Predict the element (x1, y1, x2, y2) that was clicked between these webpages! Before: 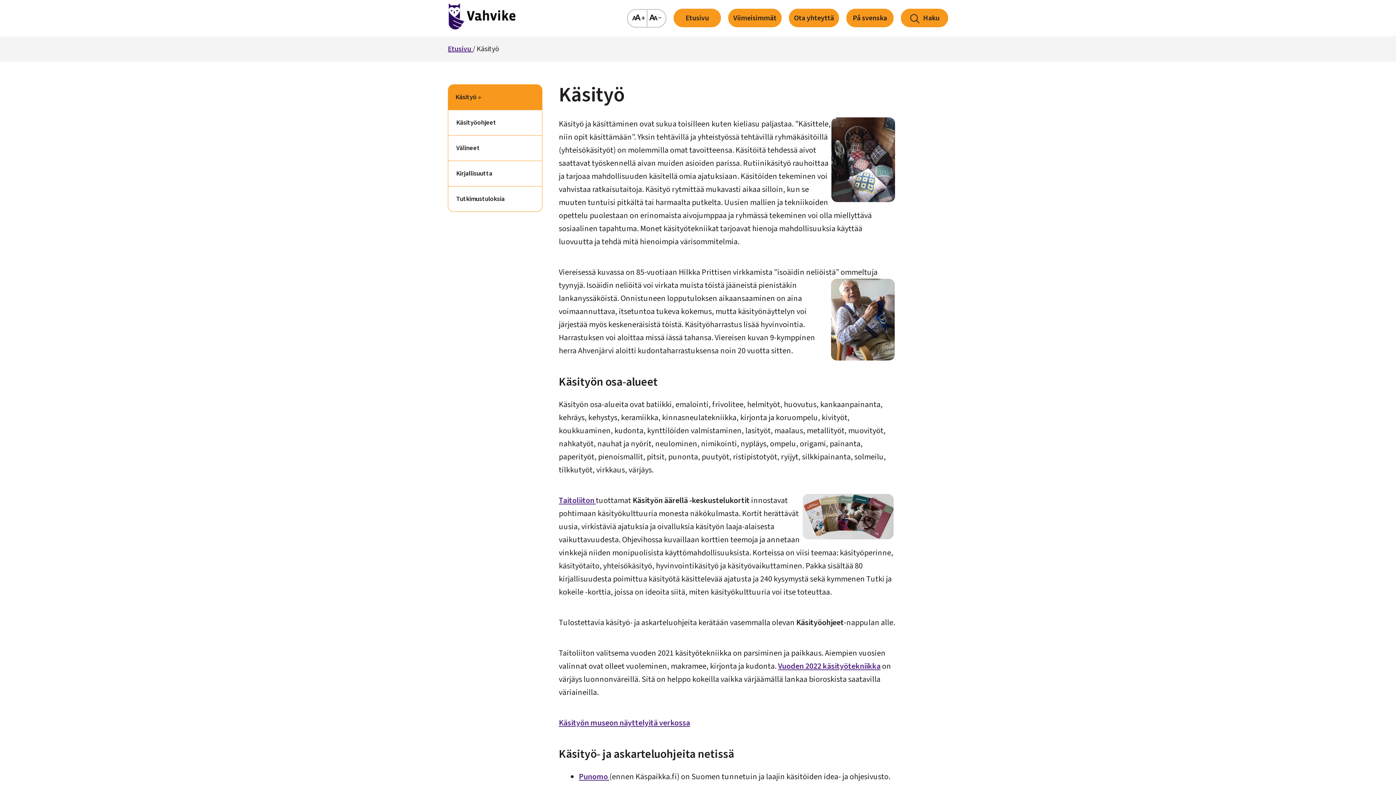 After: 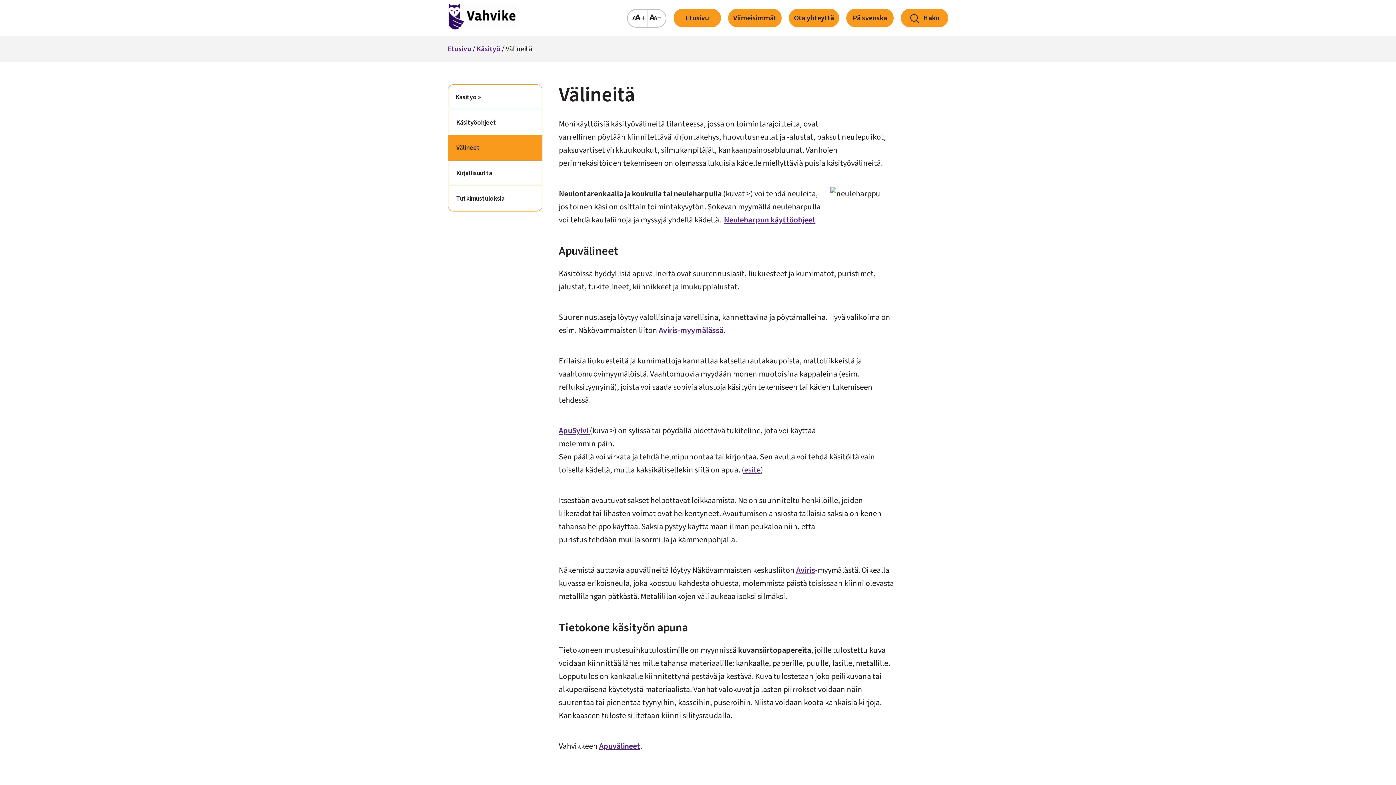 Action: label: Välineet bbox: (448, 135, 542, 160)